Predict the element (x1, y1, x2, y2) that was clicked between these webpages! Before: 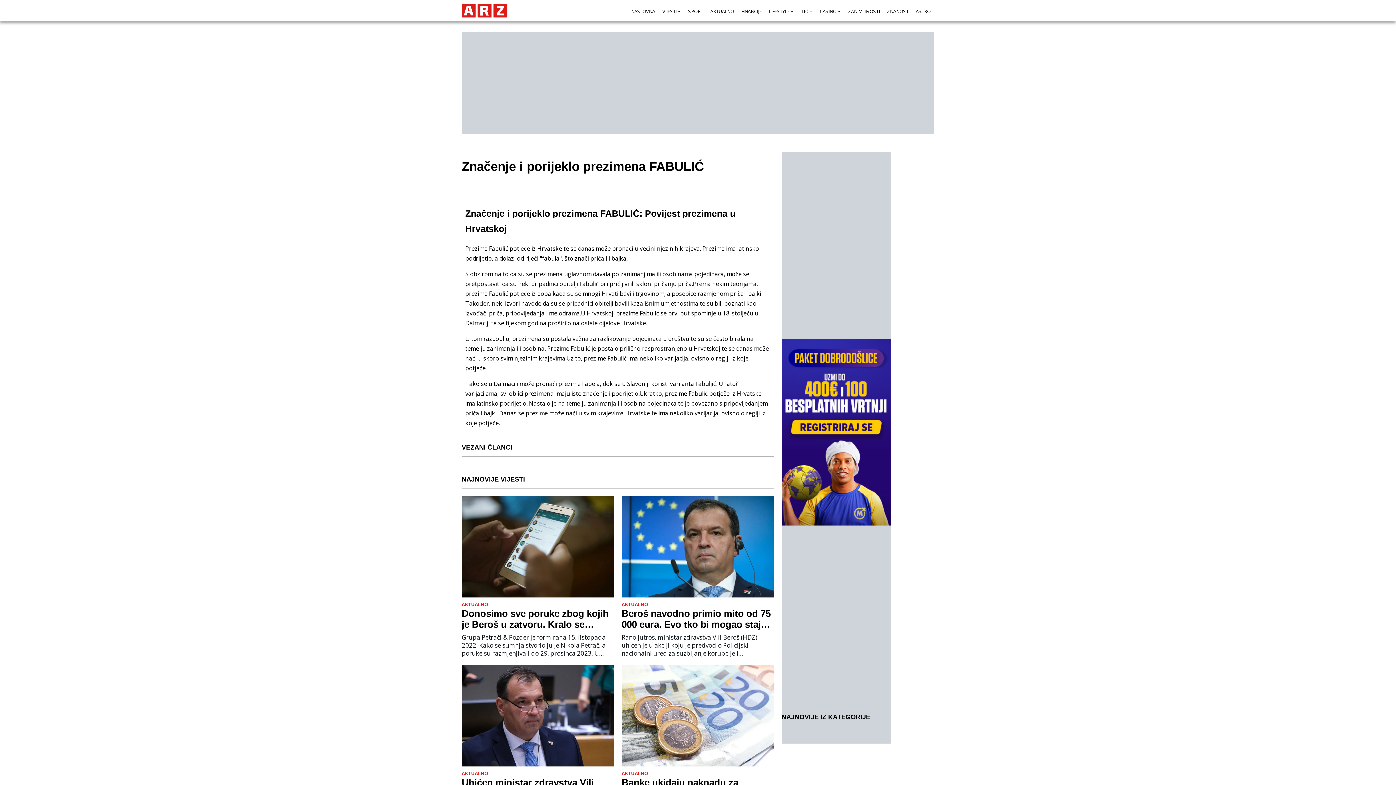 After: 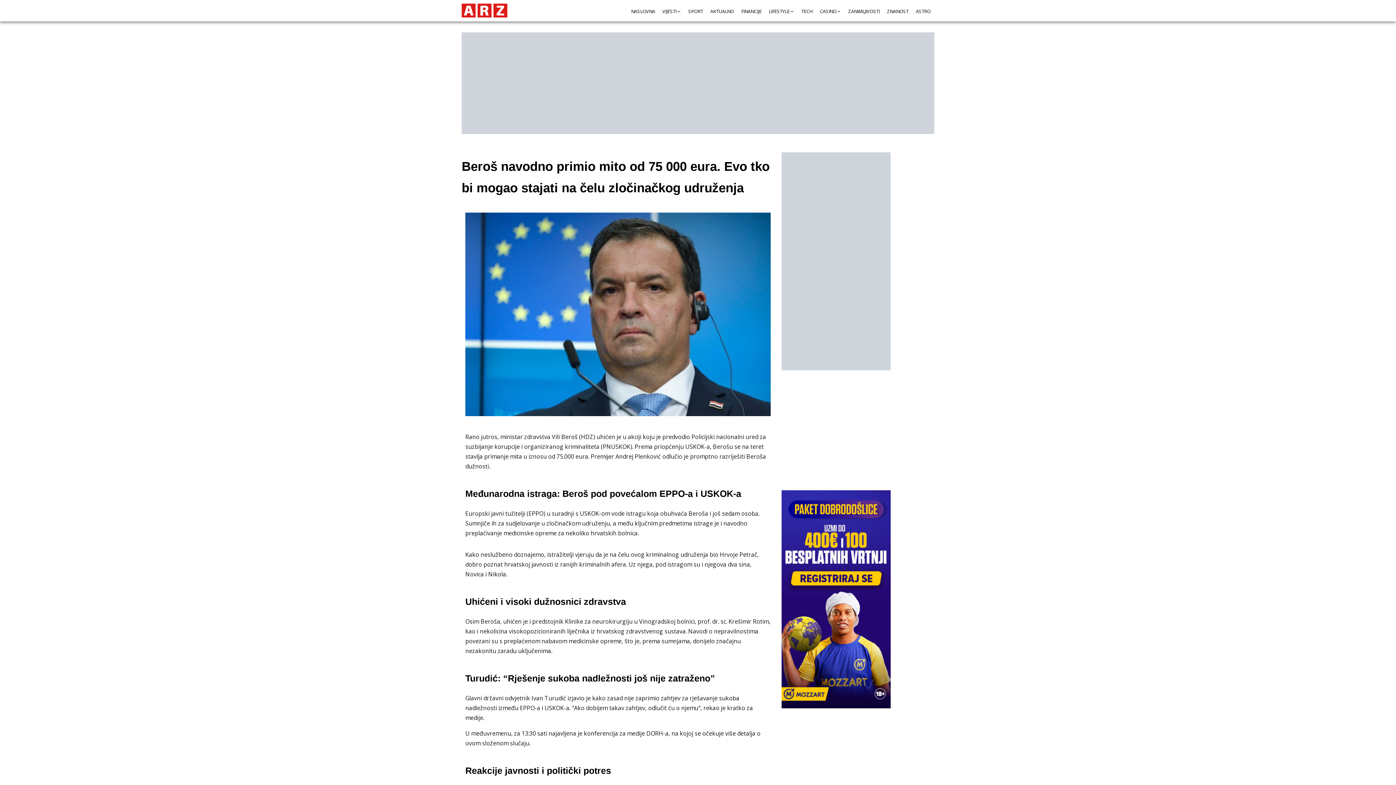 Action: label: Beroš navodno primio mito od 75 000 eura. Evo tko bi mogao stajati na čelu zločinačkog udruženja bbox: (621, 608, 774, 630)